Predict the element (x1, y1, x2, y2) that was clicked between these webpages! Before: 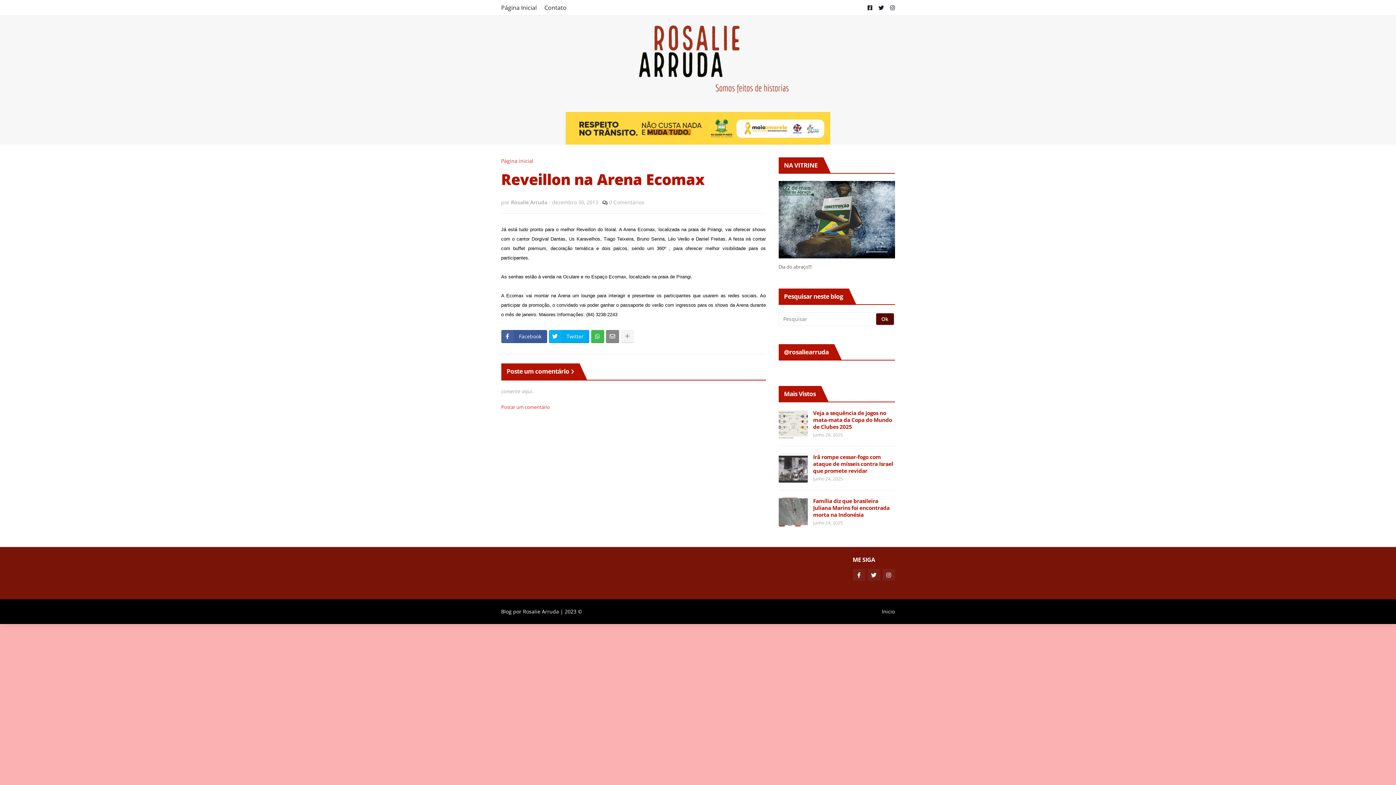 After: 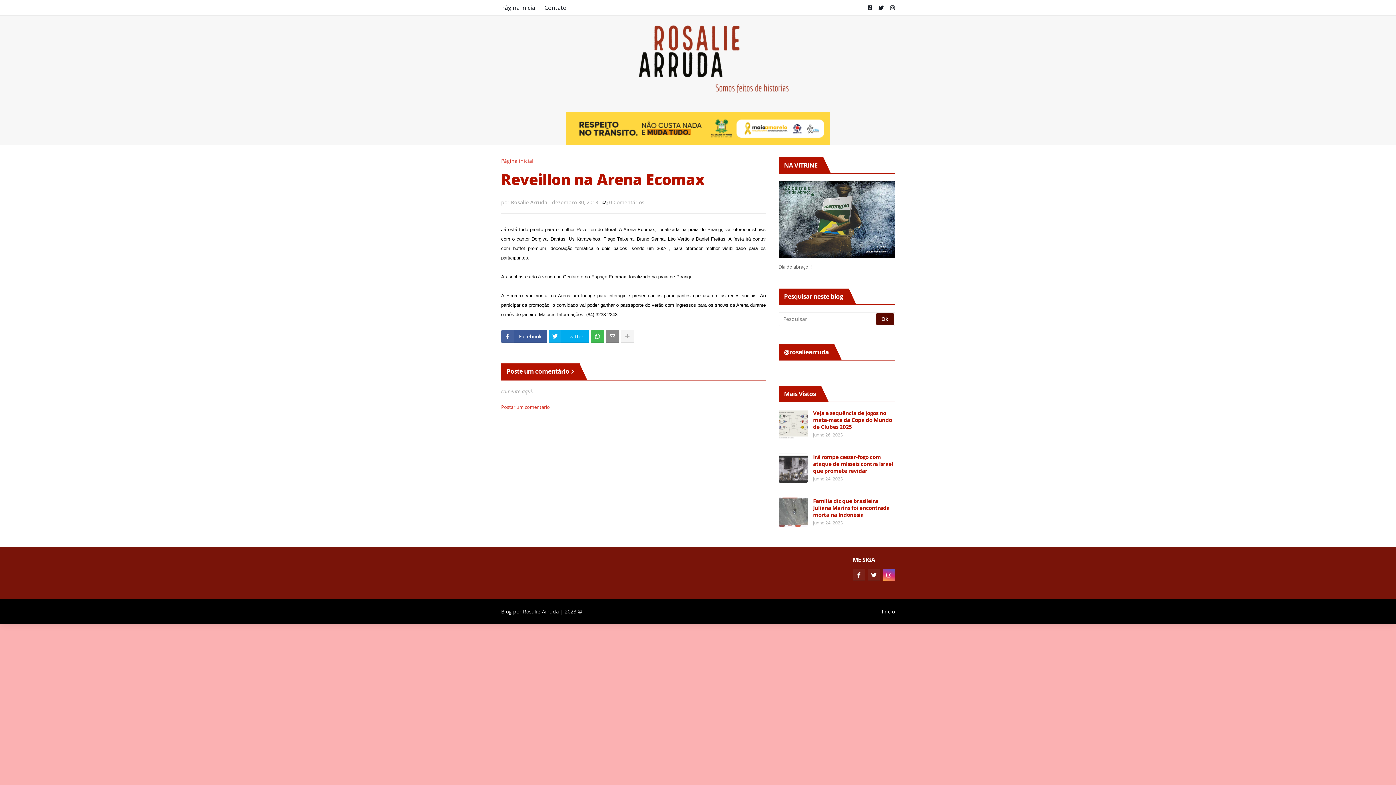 Action: bbox: (882, 569, 895, 581)